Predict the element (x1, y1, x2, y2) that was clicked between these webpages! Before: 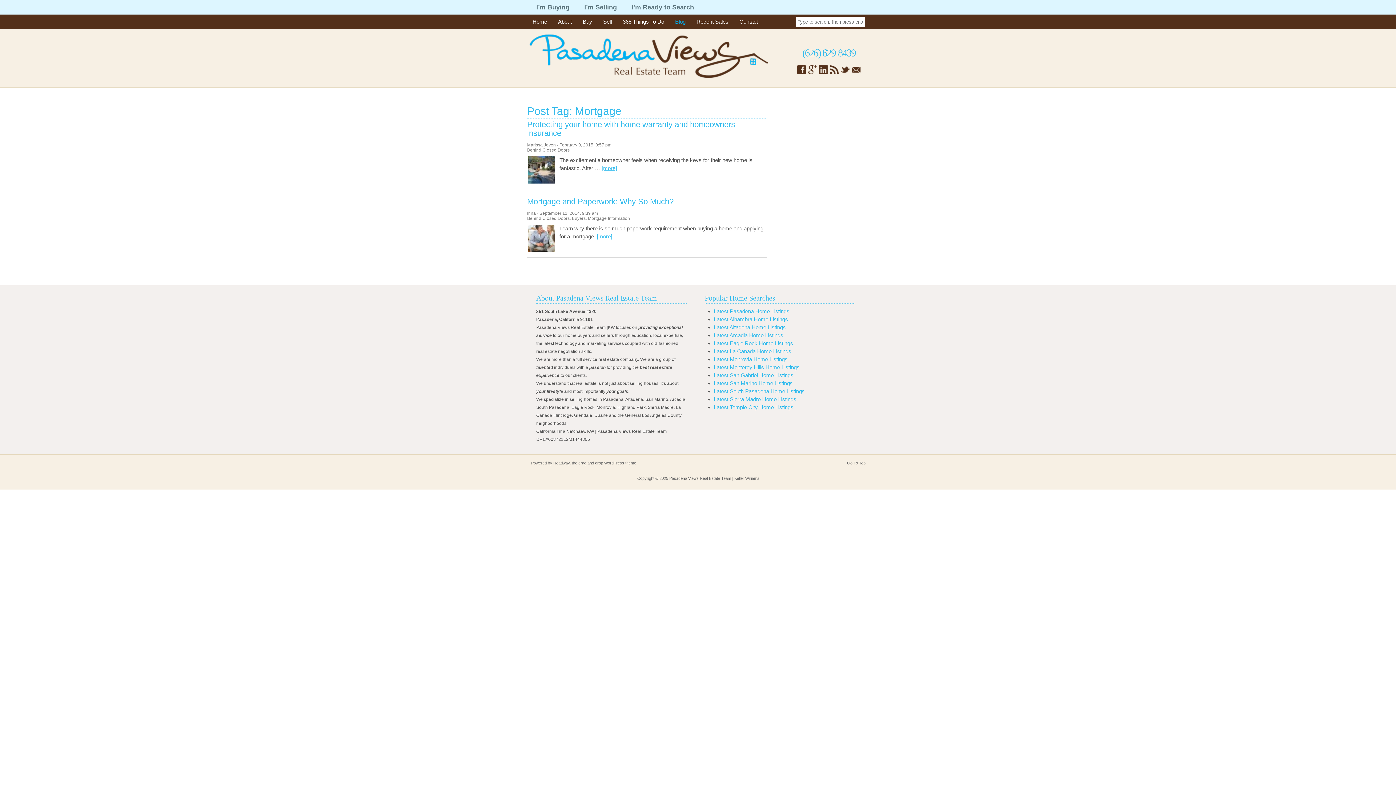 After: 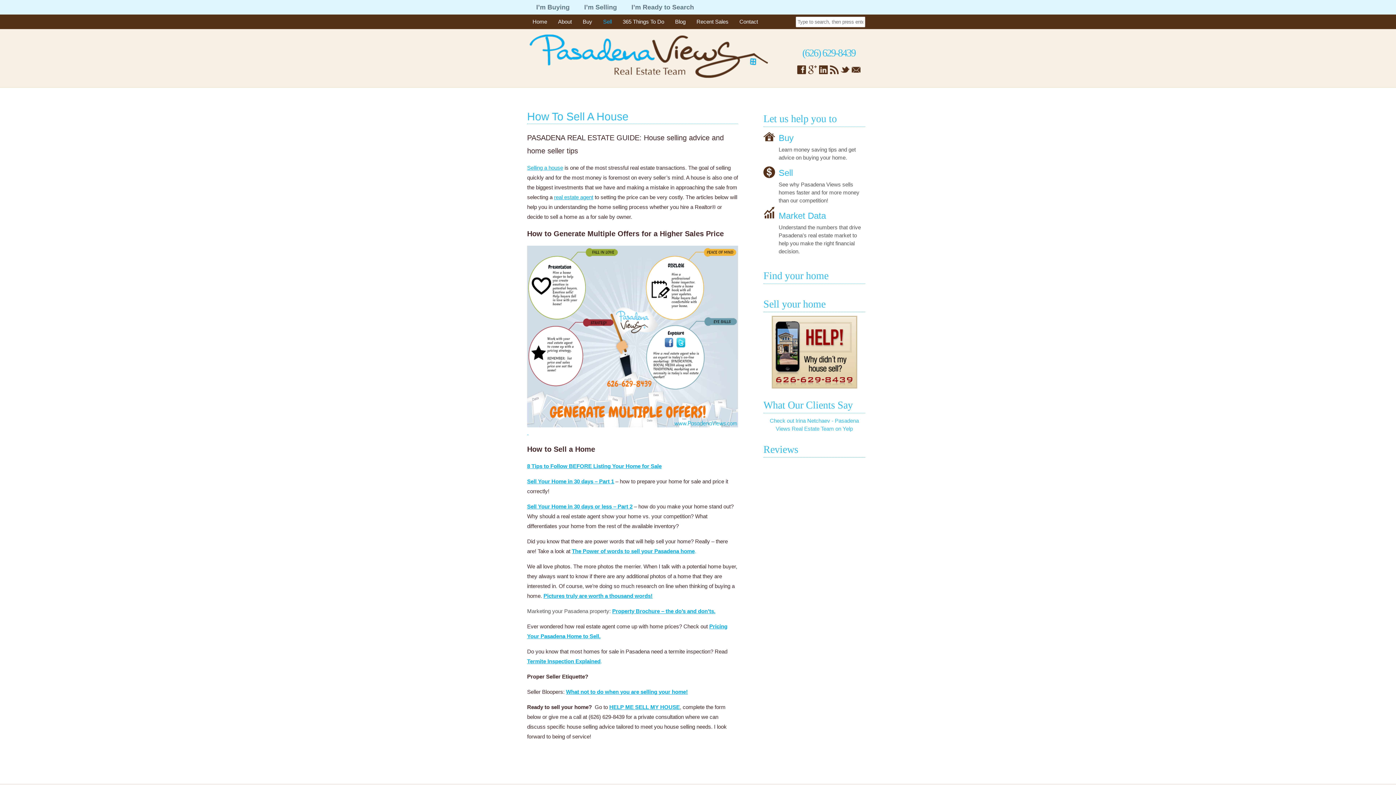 Action: label: Sell bbox: (597, 14, 617, 29)